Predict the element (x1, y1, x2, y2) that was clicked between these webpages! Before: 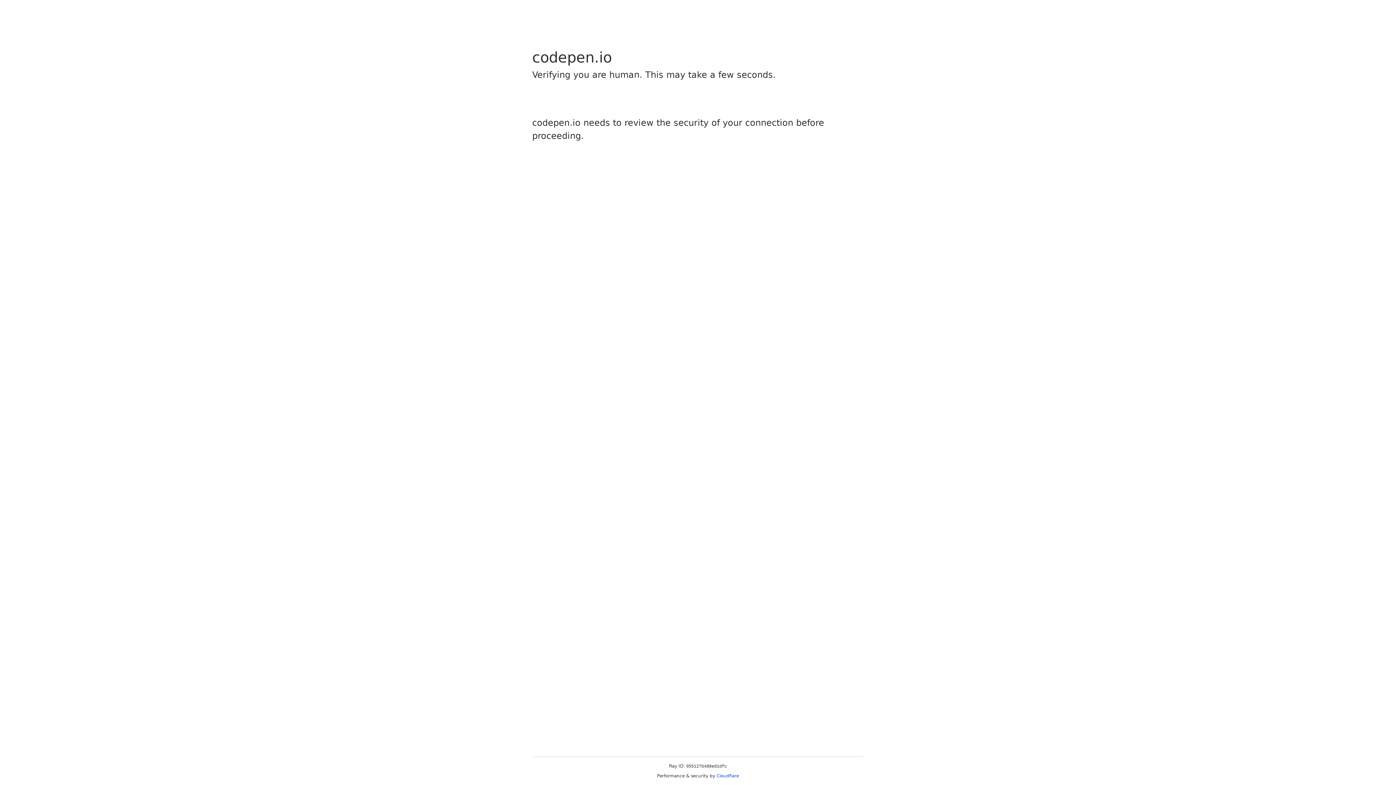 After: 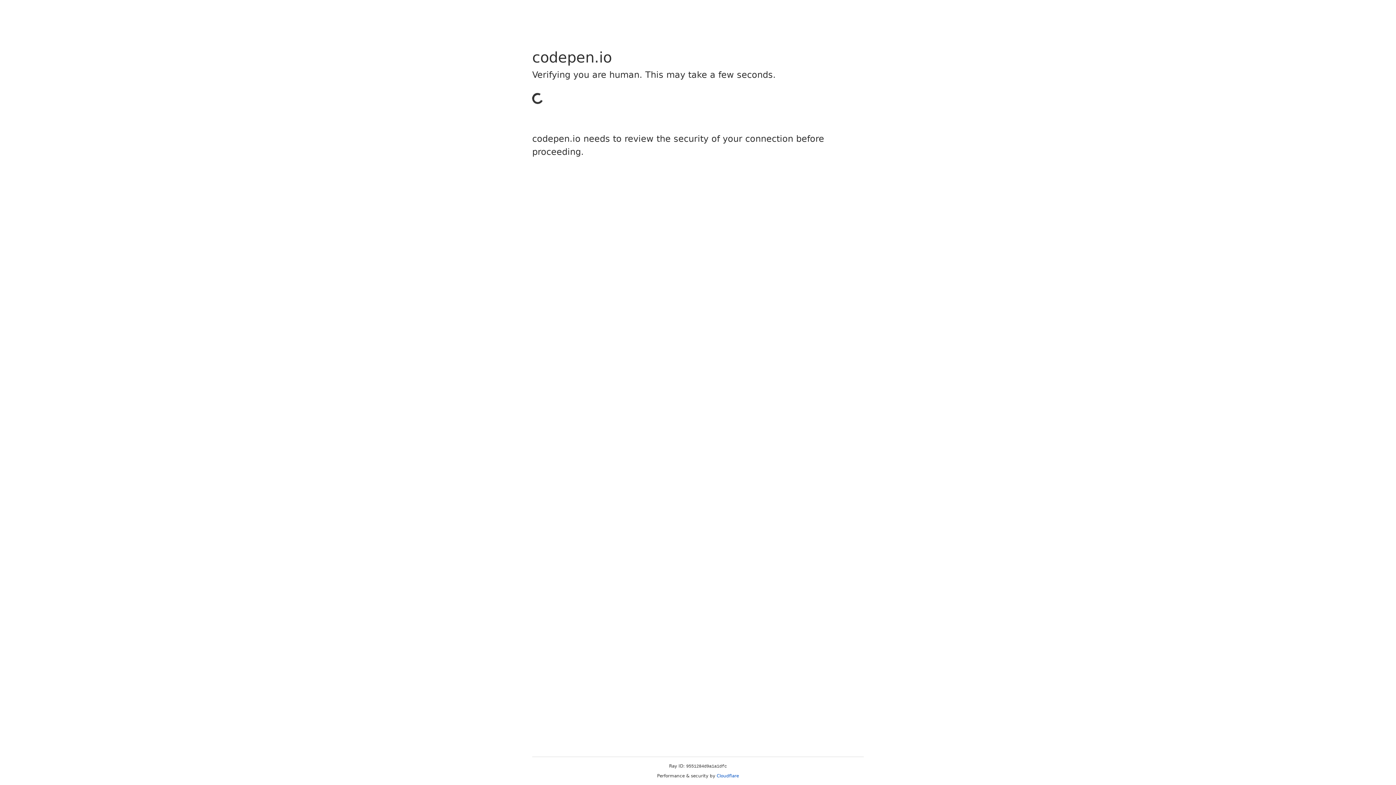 Action: bbox: (716, 773, 739, 778) label: Cloudflare